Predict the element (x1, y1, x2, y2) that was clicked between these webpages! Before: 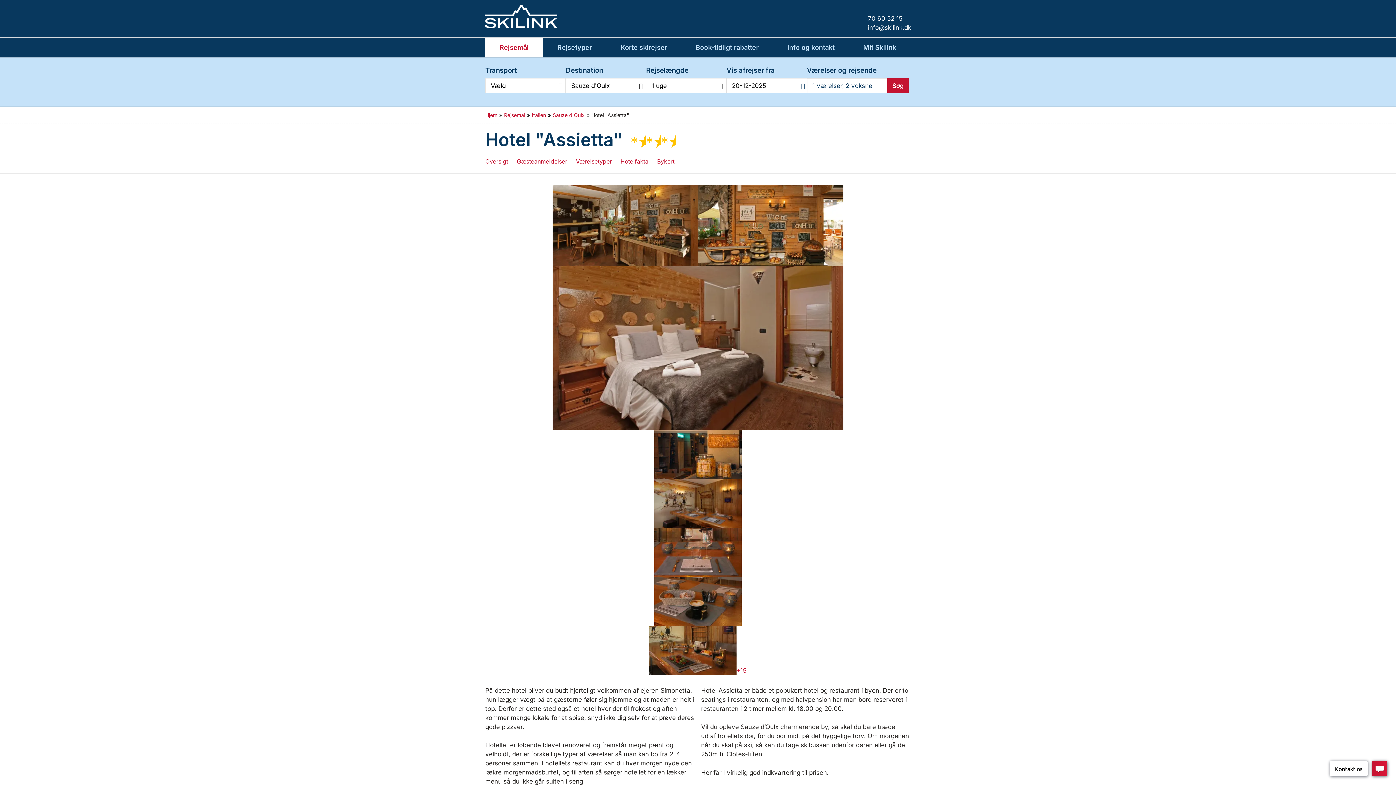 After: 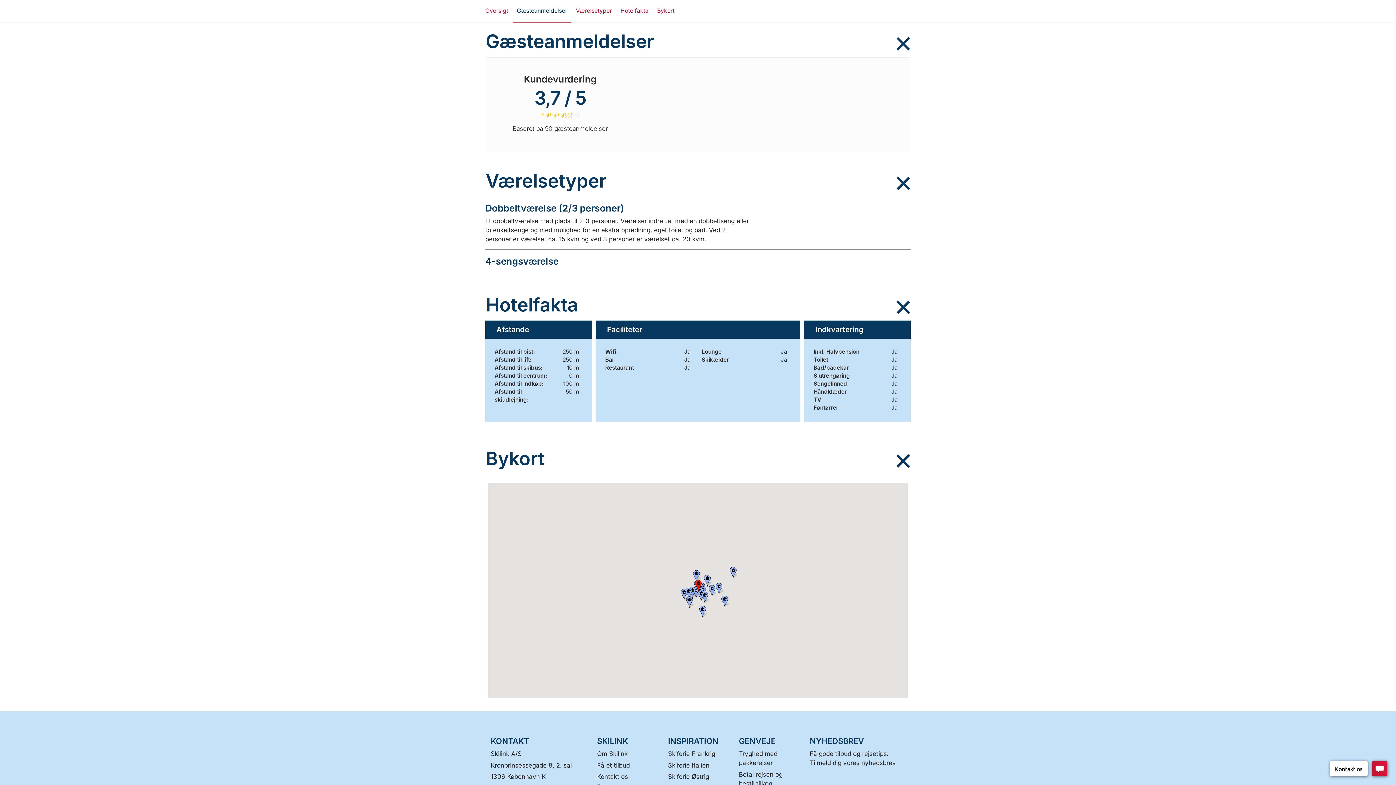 Action: label: Vis Gæsteanmeldelser bbox: (512, 150, 571, 173)